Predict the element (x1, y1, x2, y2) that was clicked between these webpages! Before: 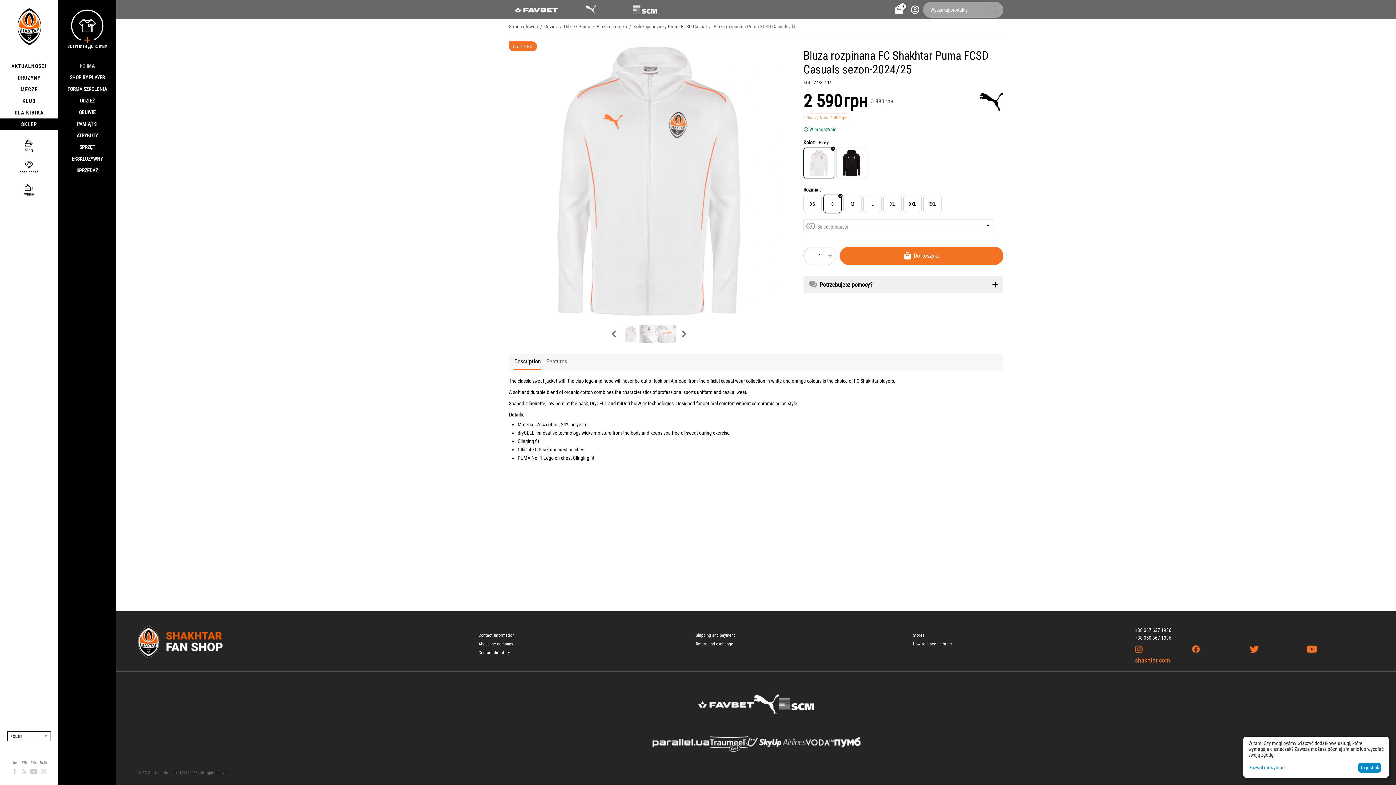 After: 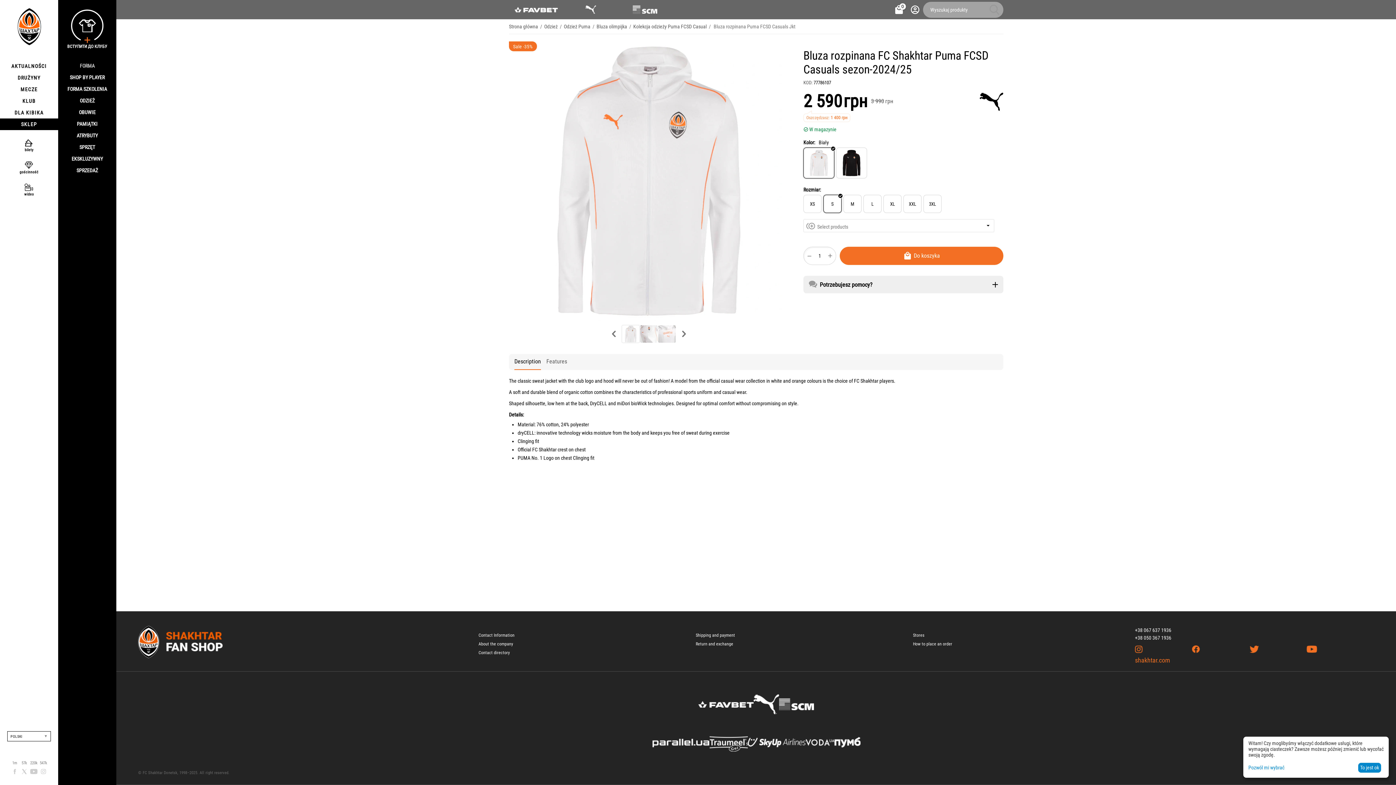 Action: bbox: (1135, 627, 1171, 633) label: +38 067 637 1936